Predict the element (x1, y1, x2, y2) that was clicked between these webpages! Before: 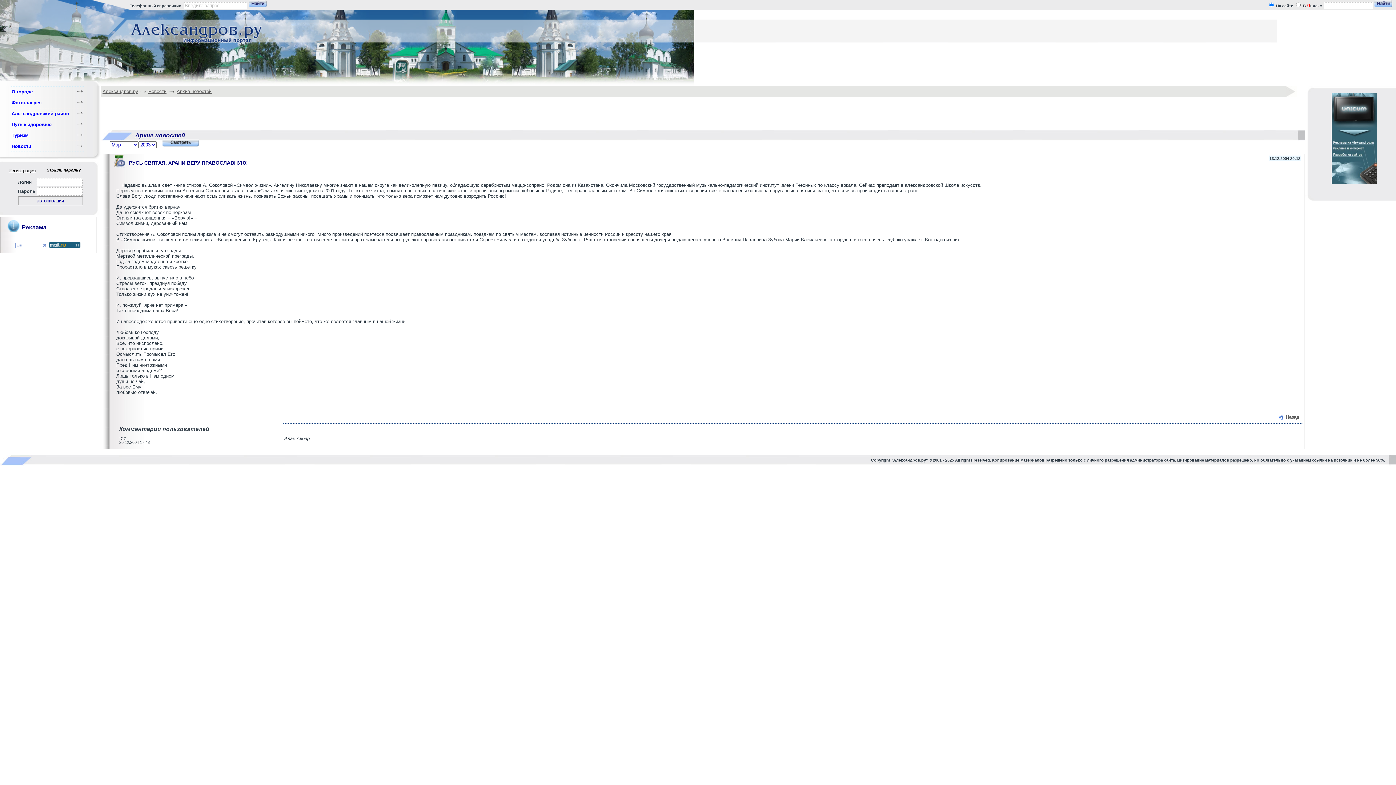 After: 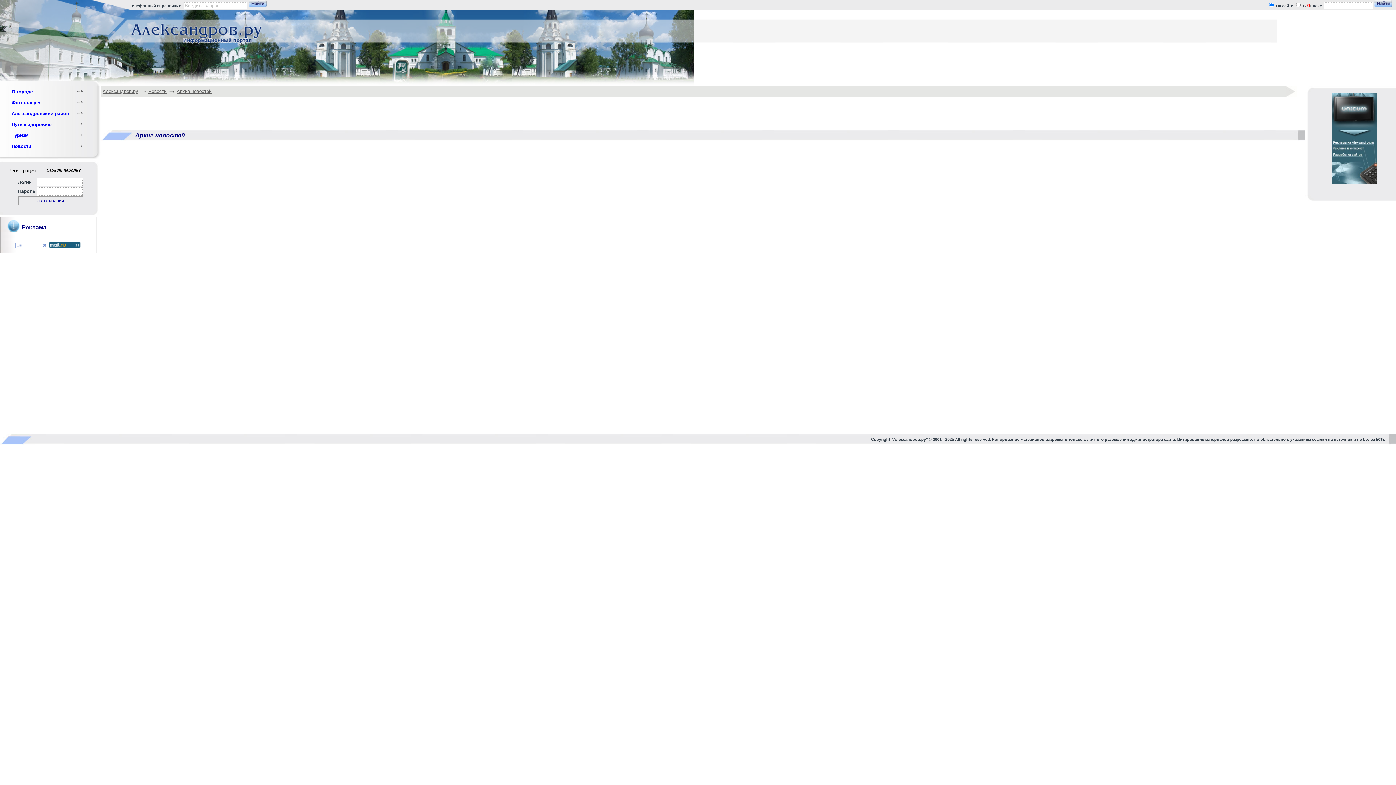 Action: bbox: (176, 88, 211, 94) label: Архив новостей